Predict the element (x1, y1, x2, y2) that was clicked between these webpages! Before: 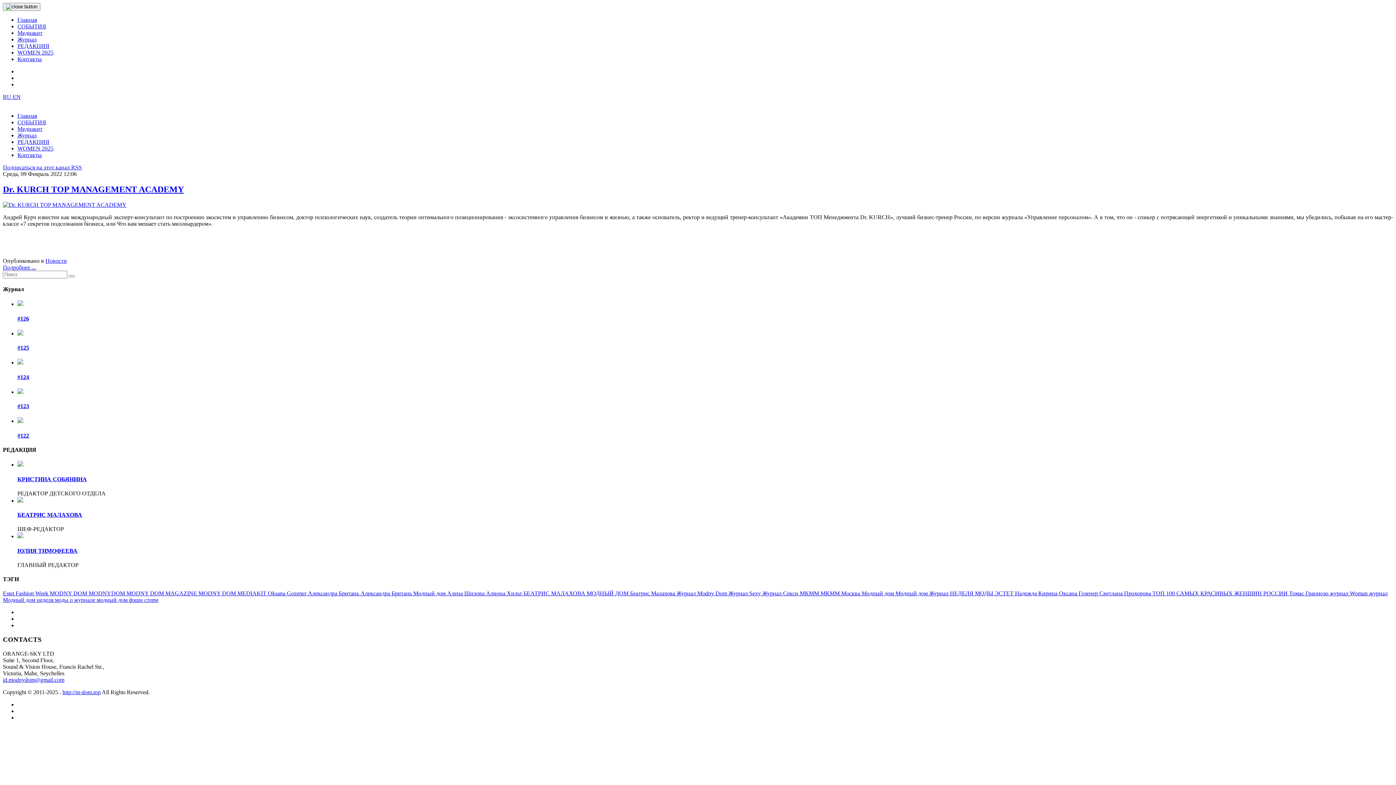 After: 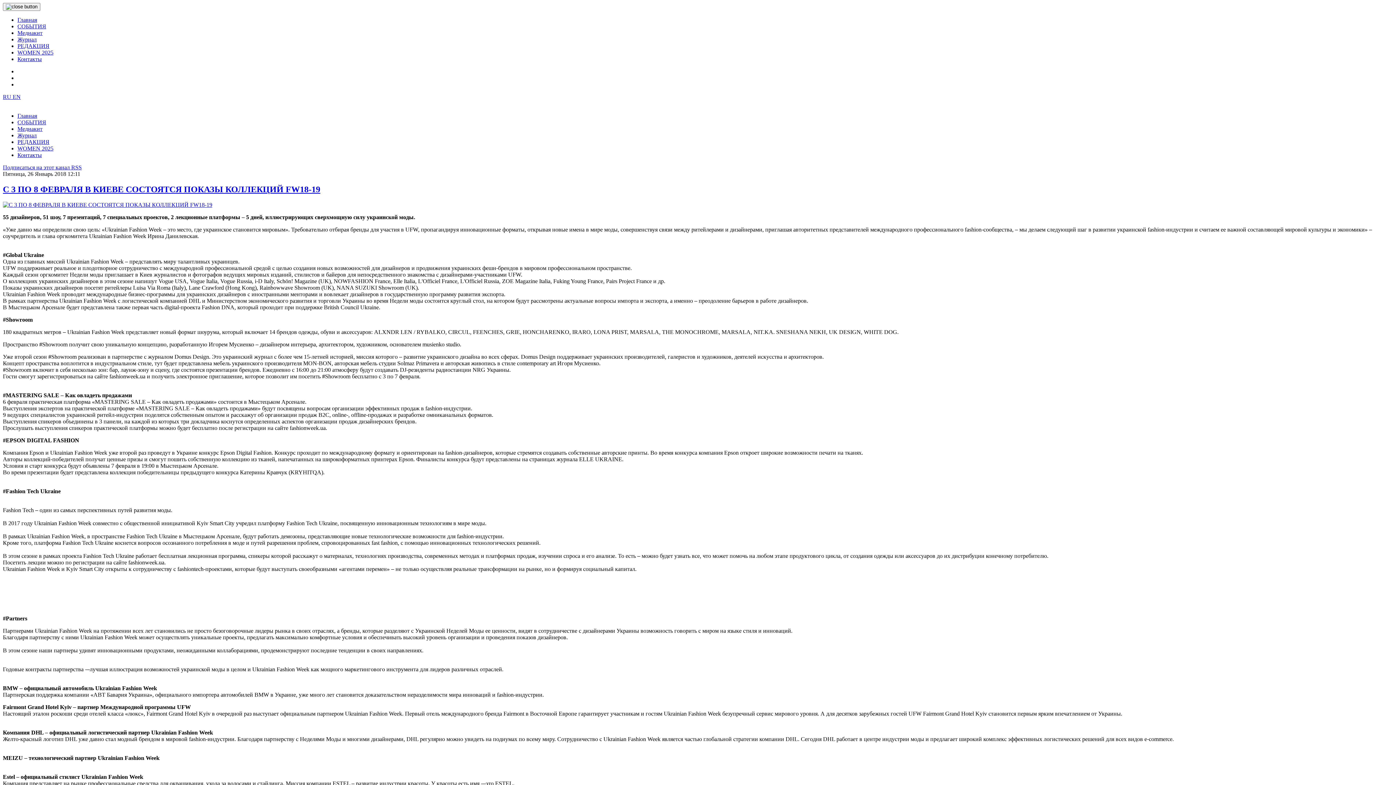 Action: bbox: (36, 597, 69, 603) label: неделя моды 